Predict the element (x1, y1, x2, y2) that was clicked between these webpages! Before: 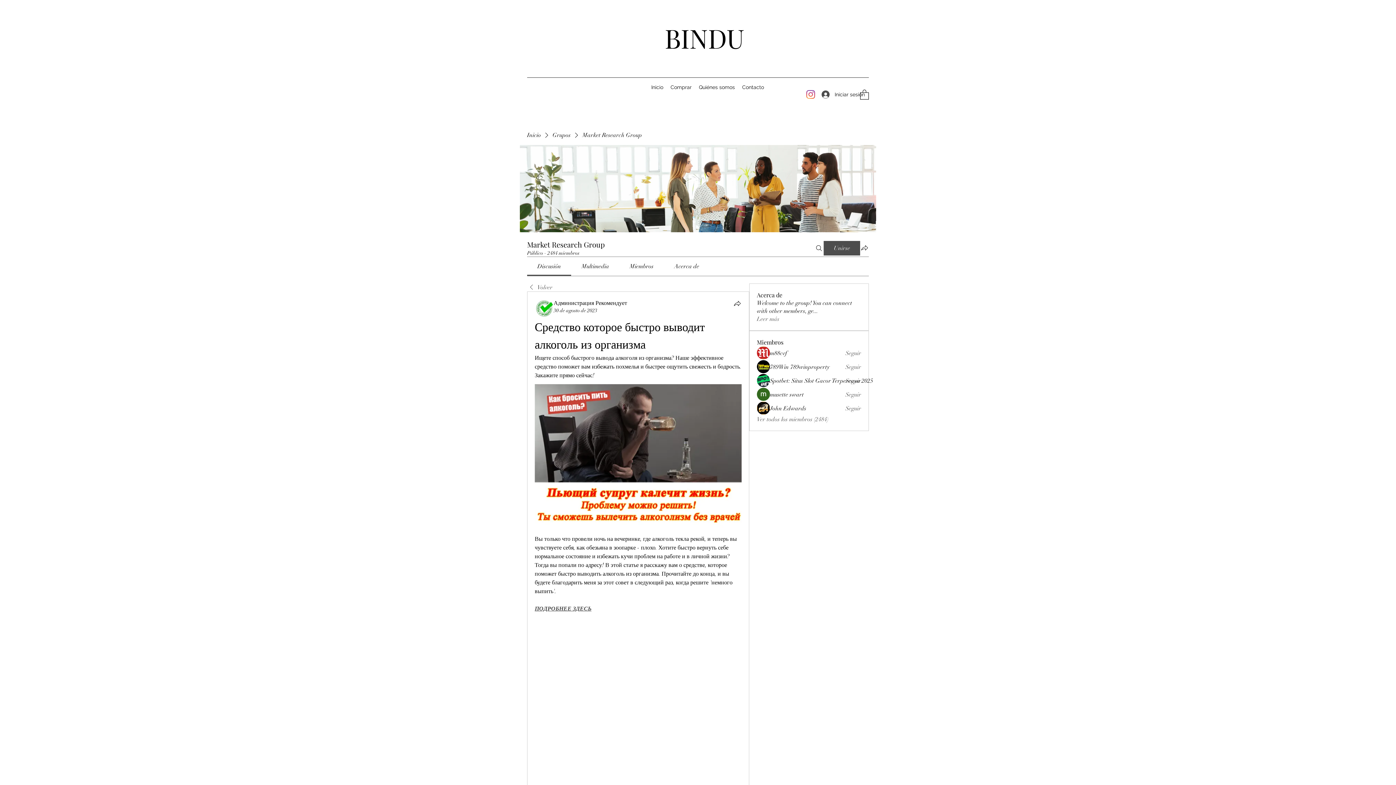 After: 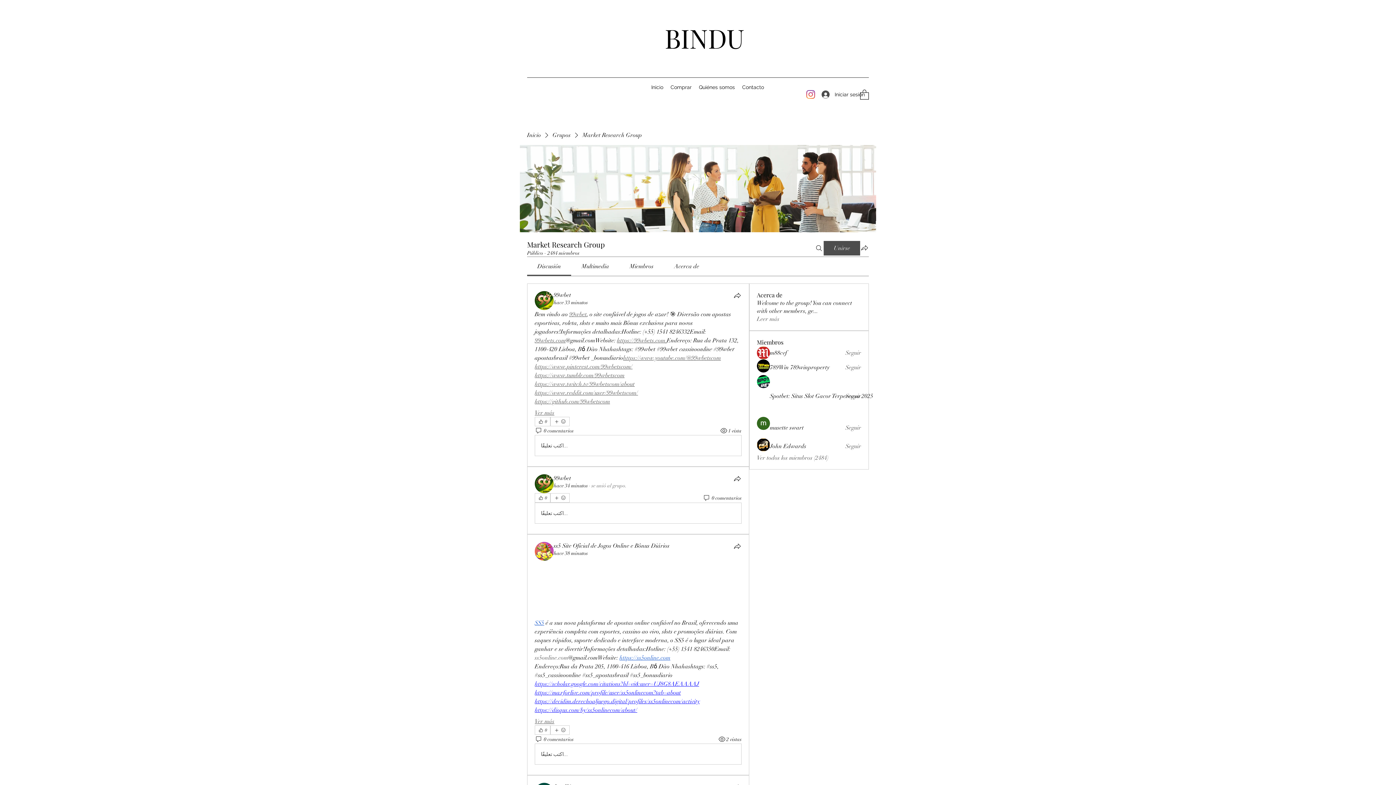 Action: bbox: (527, 283, 552, 291) label: Volver